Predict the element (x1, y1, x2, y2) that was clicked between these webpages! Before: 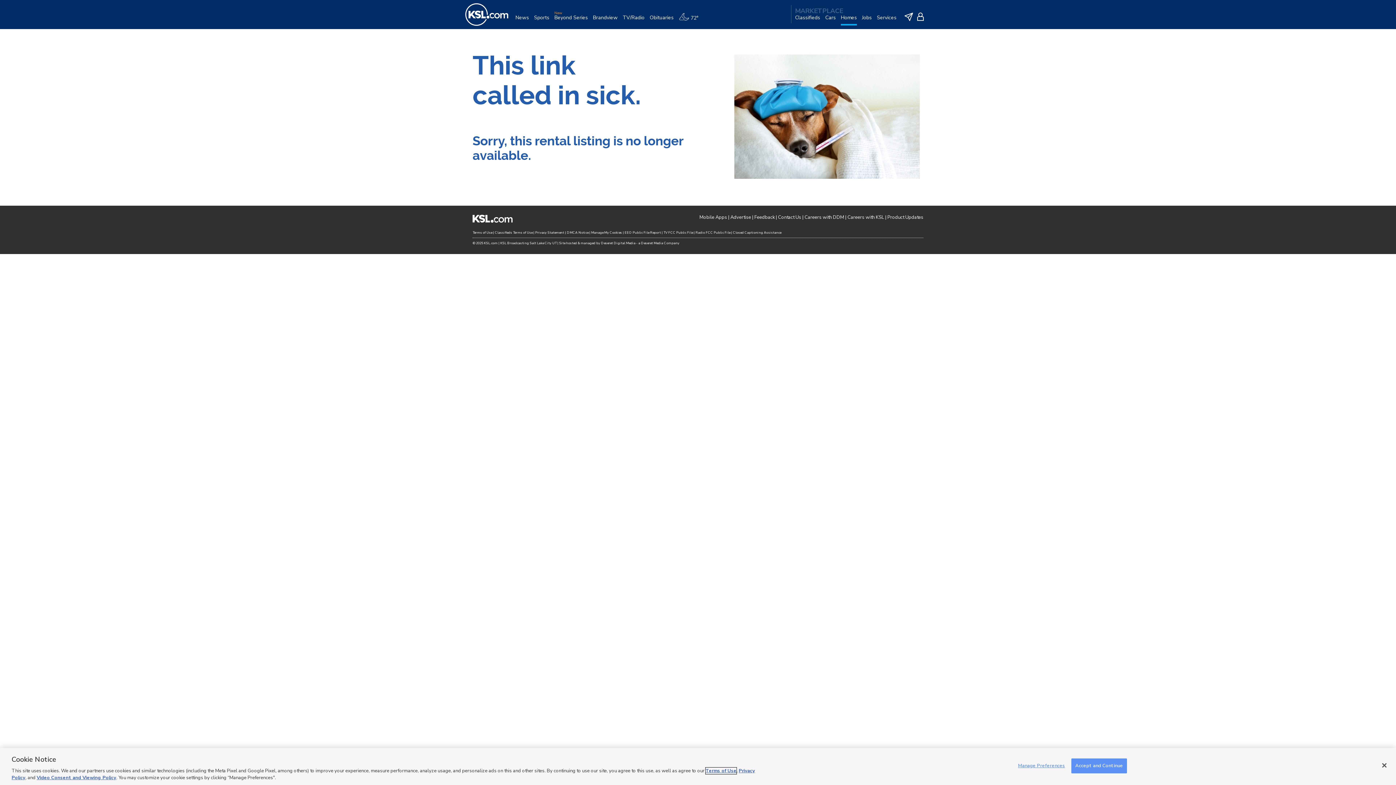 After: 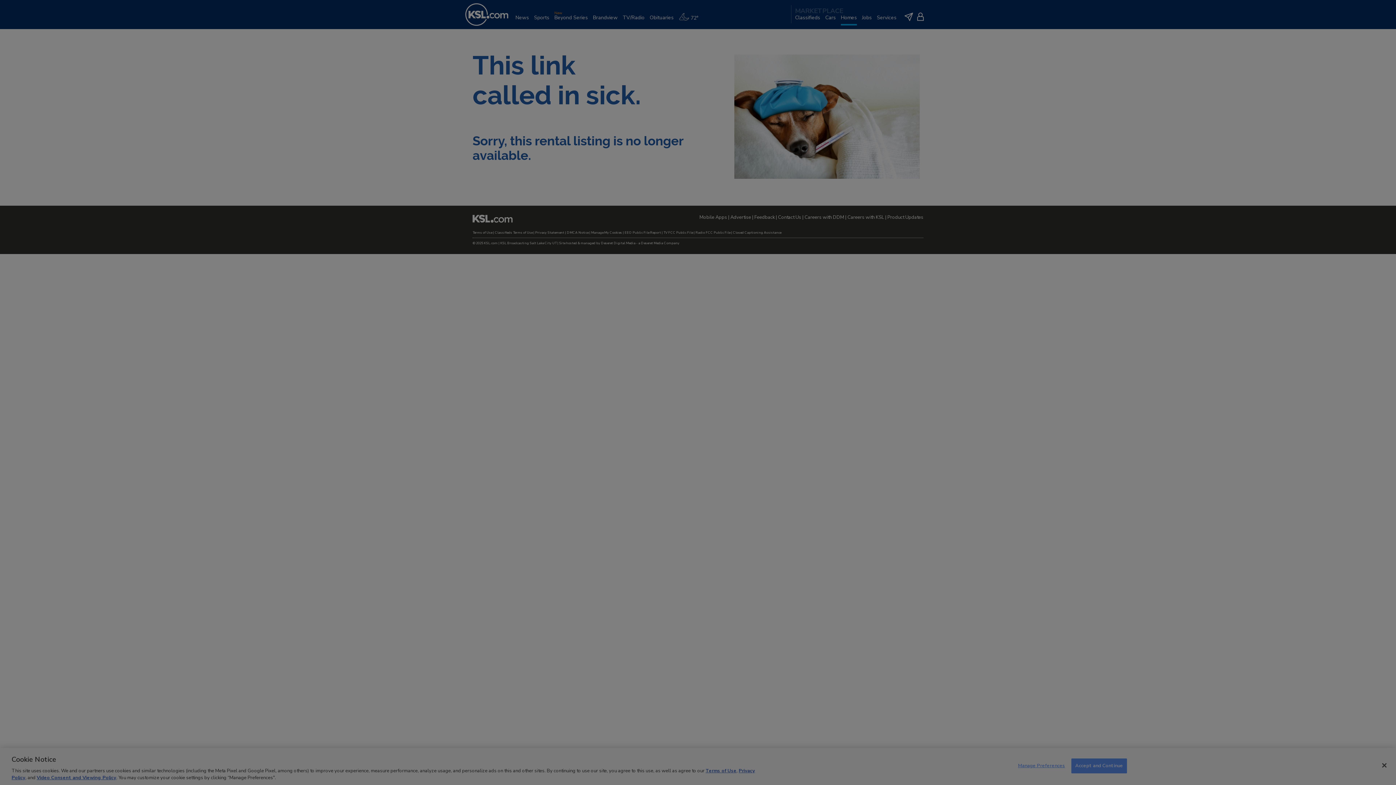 Action: label: Manage Preferences, Opens the preference center dialog bbox: (1018, 759, 1065, 773)